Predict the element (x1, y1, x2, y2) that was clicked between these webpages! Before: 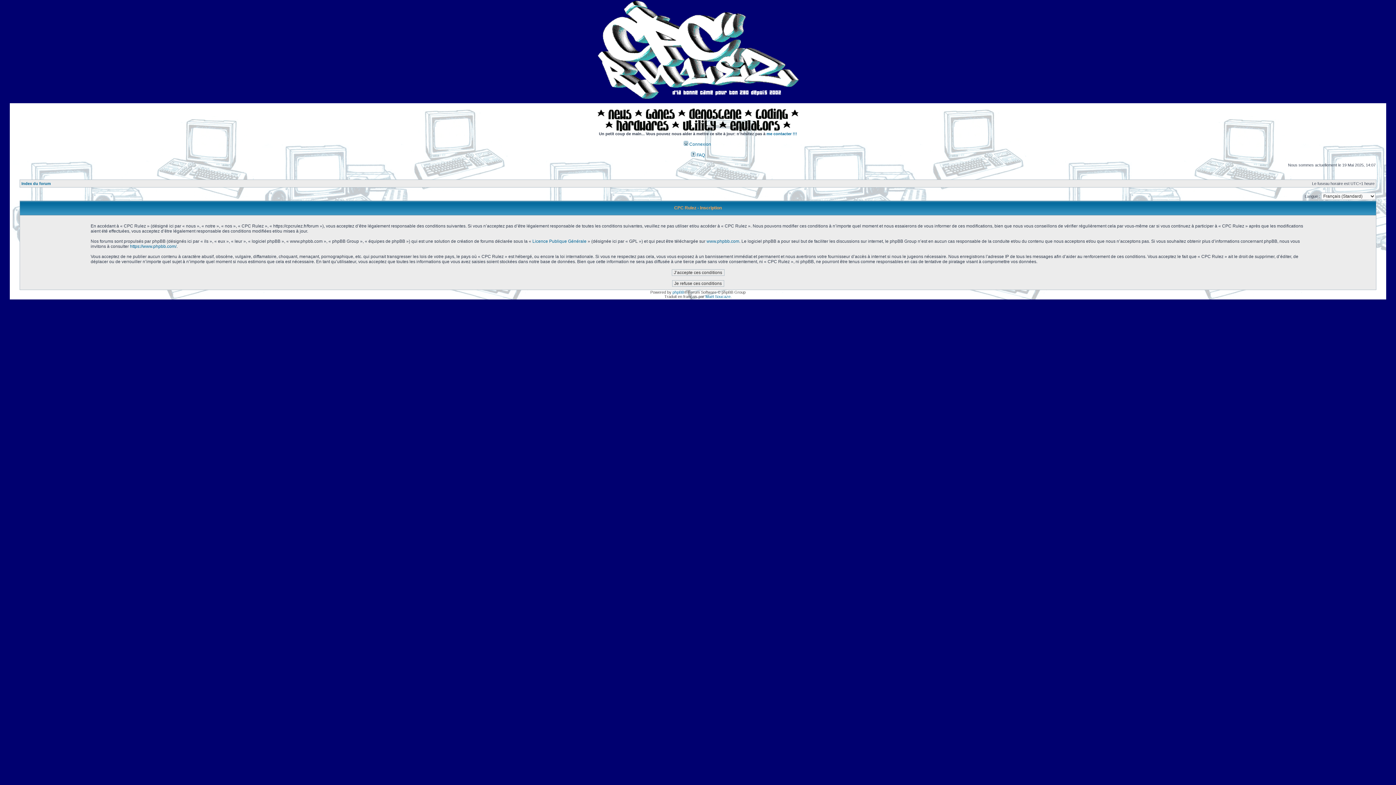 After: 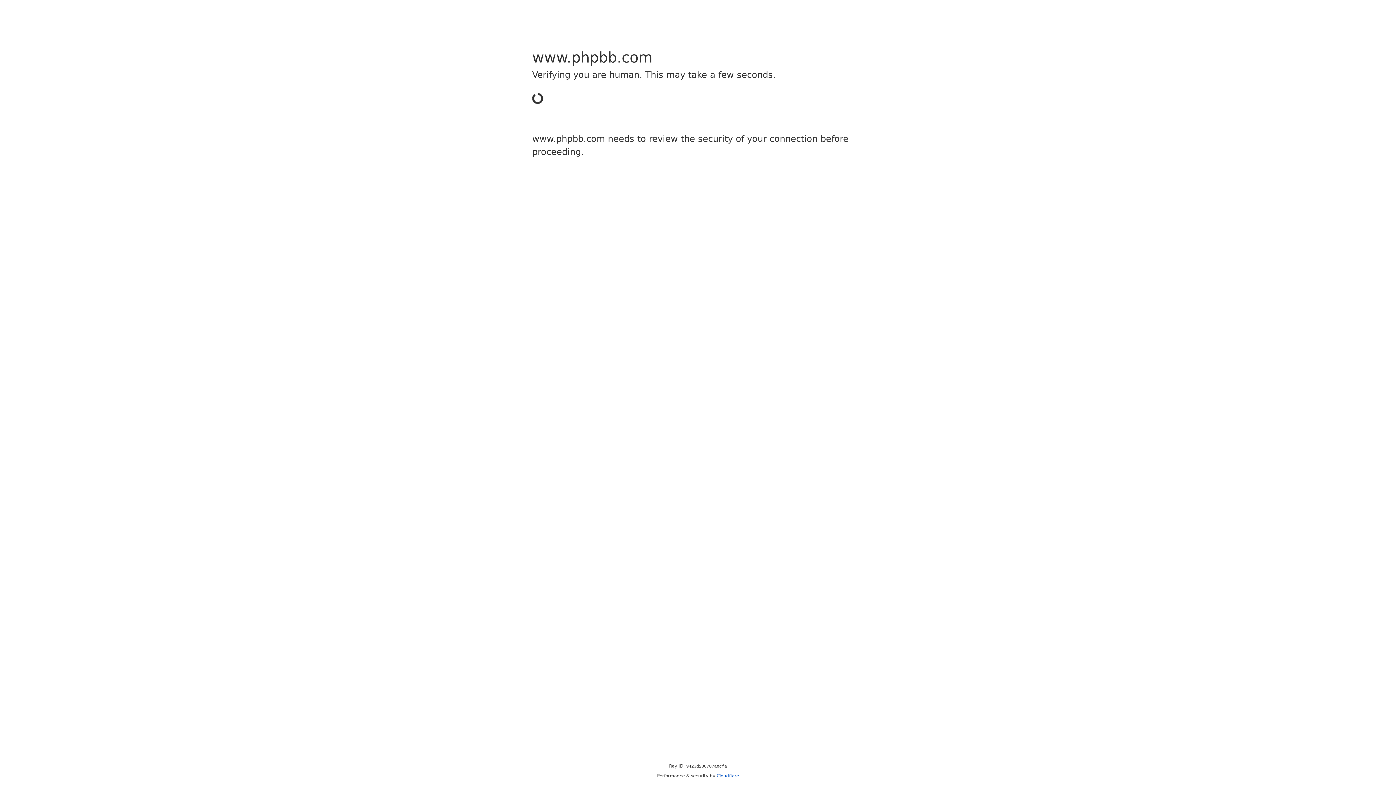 Action: label: www.phpbb.com bbox: (706, 238, 739, 244)